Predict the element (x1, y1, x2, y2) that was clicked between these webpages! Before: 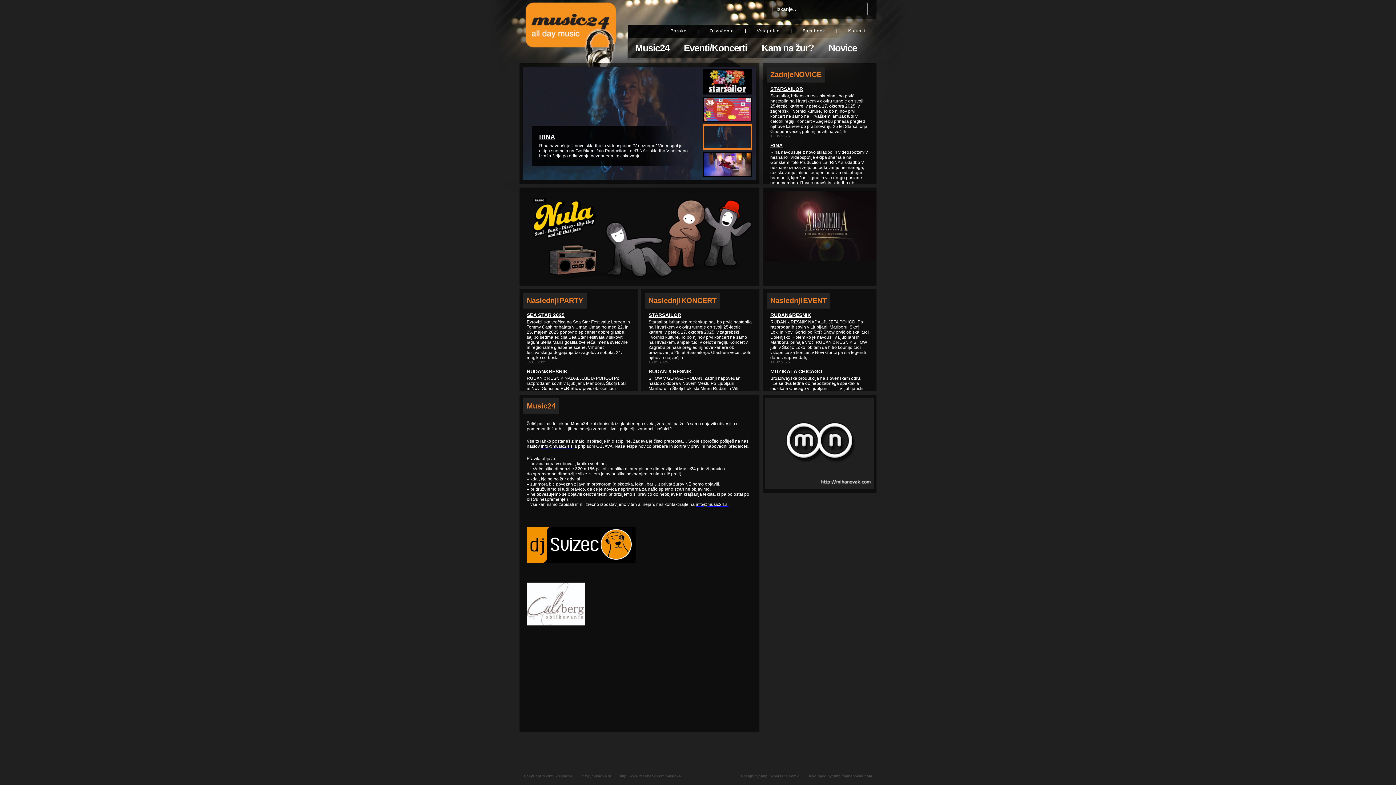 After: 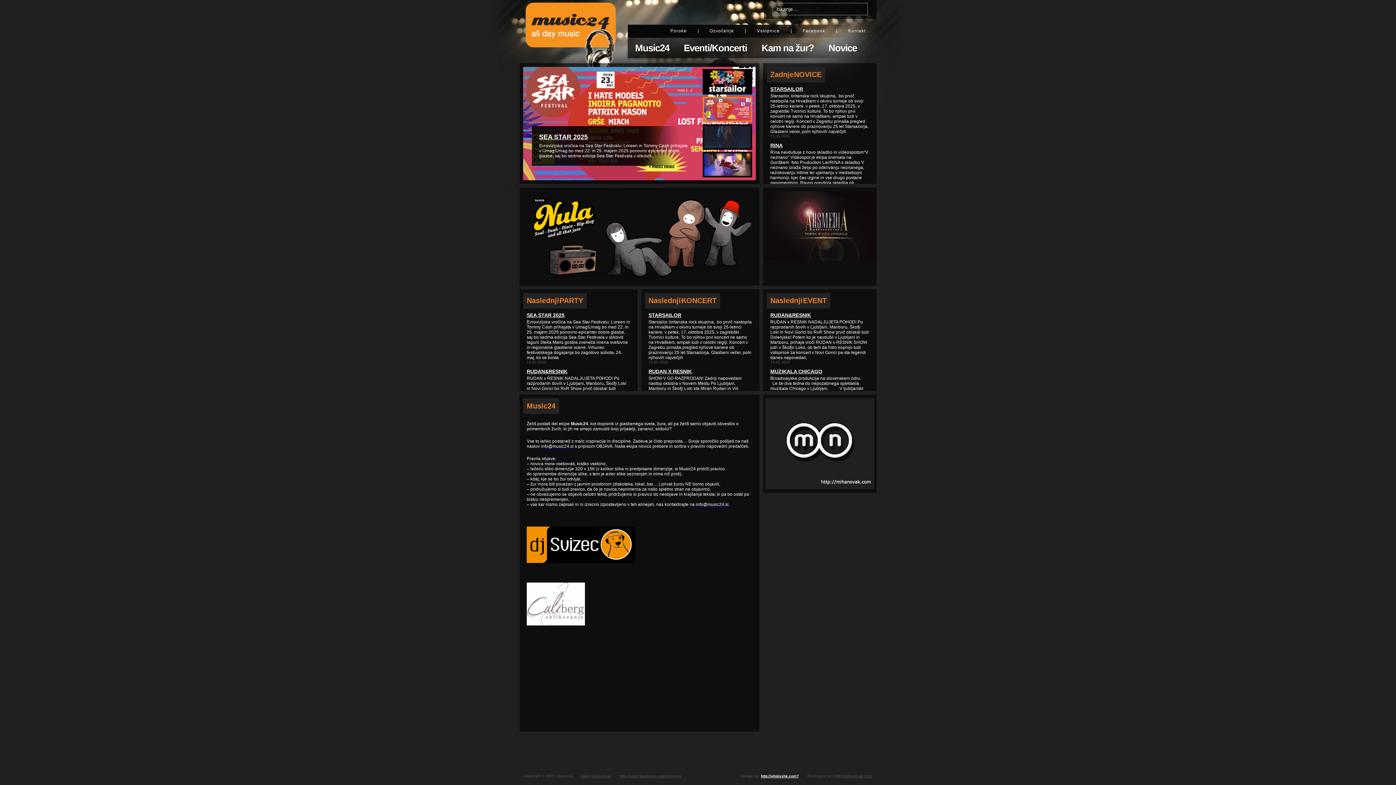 Action: bbox: (761, 774, 798, 778) label: http://whoisshe.com?